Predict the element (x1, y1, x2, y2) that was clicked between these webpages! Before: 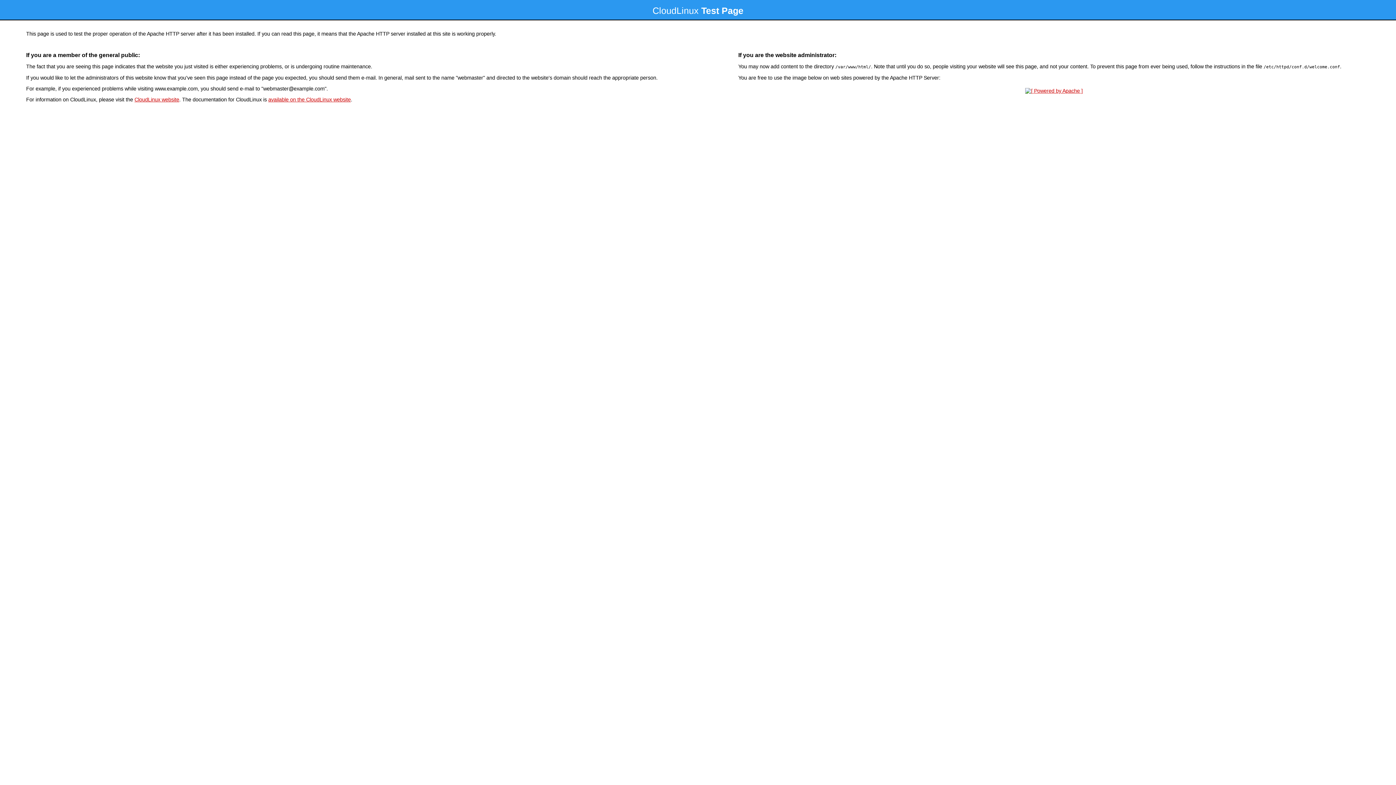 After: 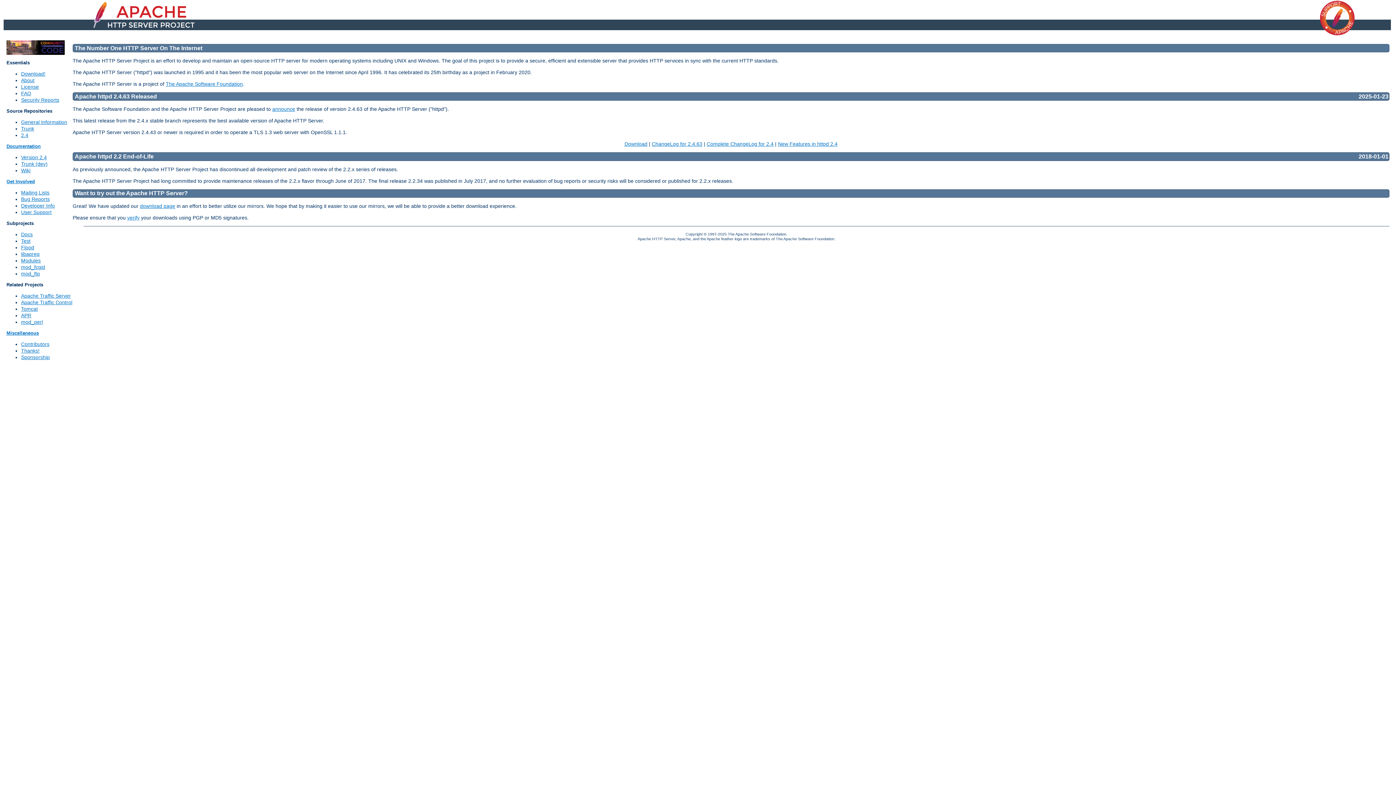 Action: bbox: (1023, 88, 1085, 93)